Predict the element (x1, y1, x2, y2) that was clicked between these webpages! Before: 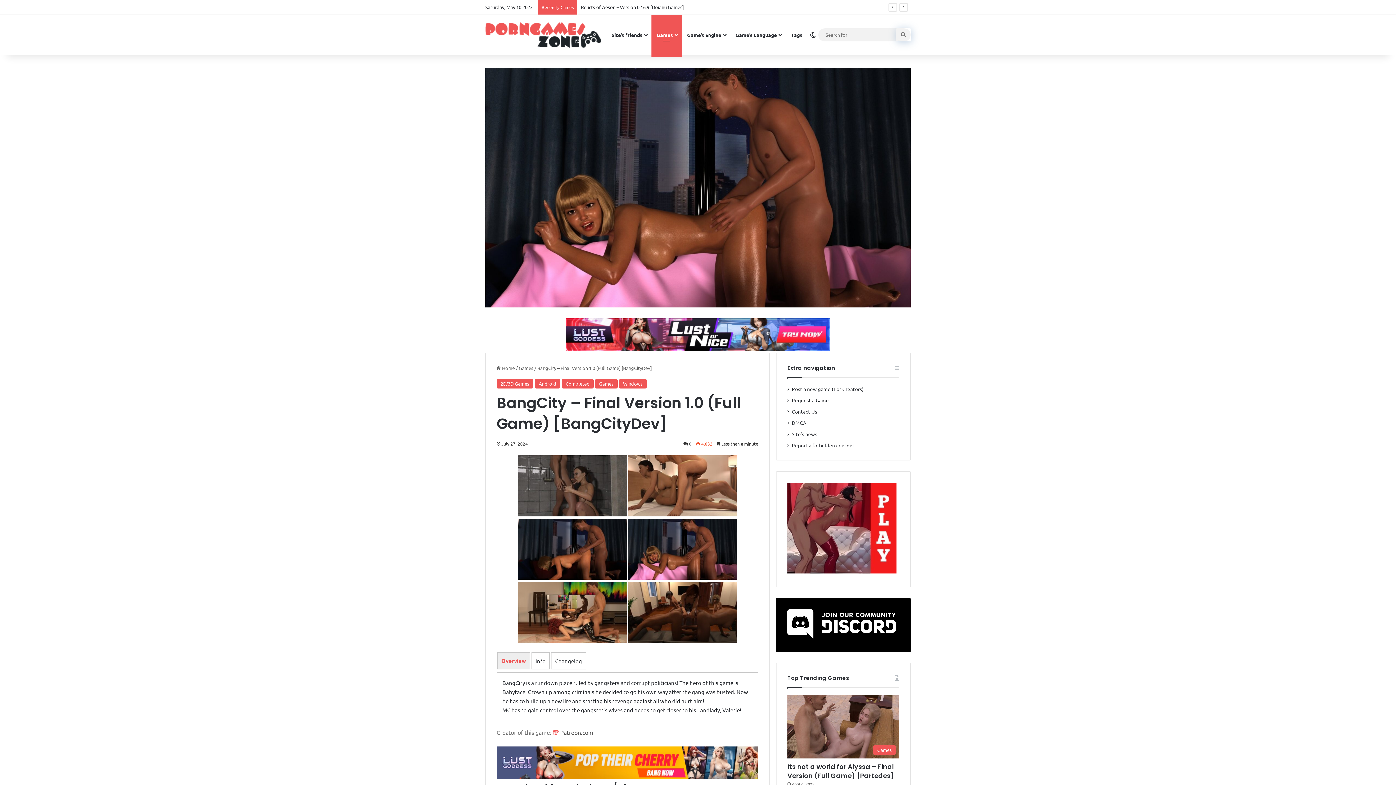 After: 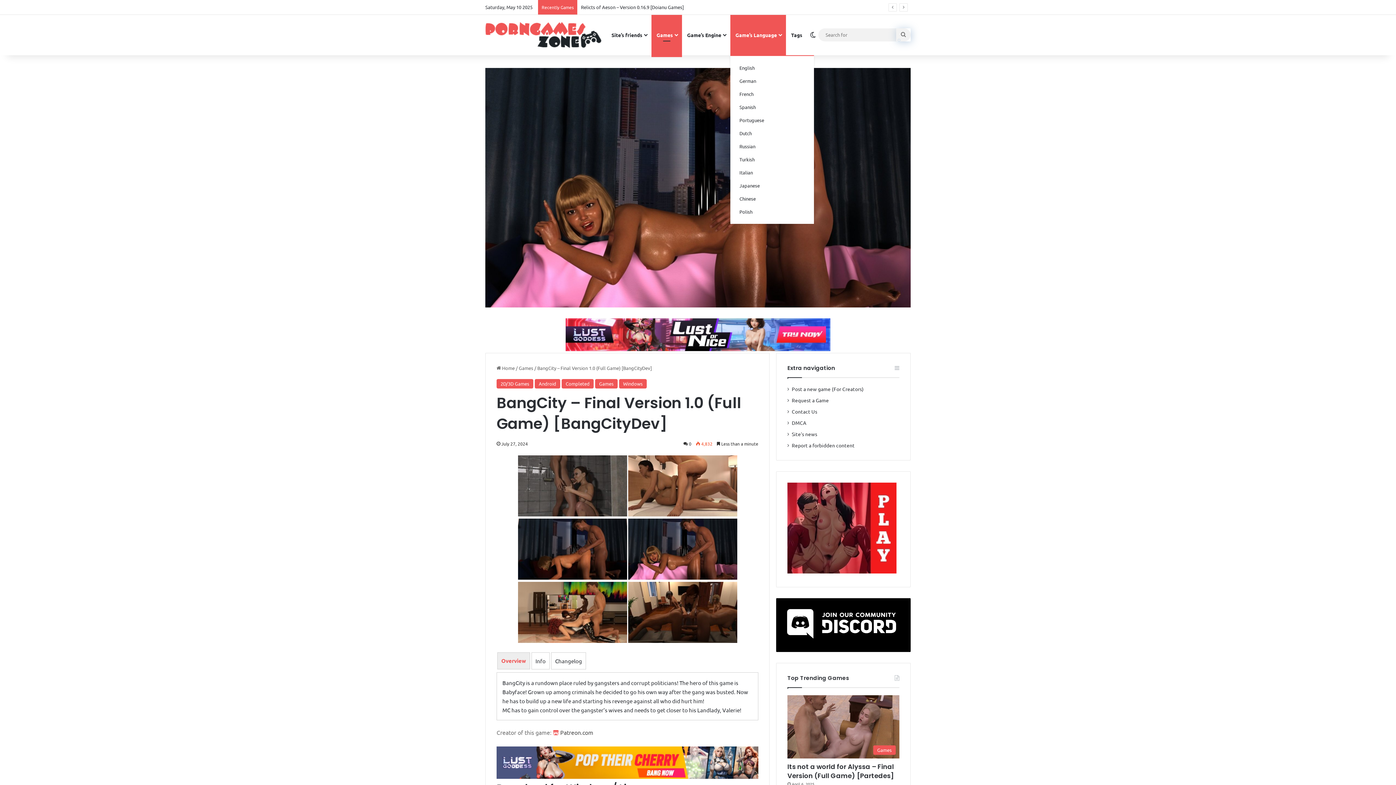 Action: label: Game’s Language bbox: (730, 14, 786, 55)